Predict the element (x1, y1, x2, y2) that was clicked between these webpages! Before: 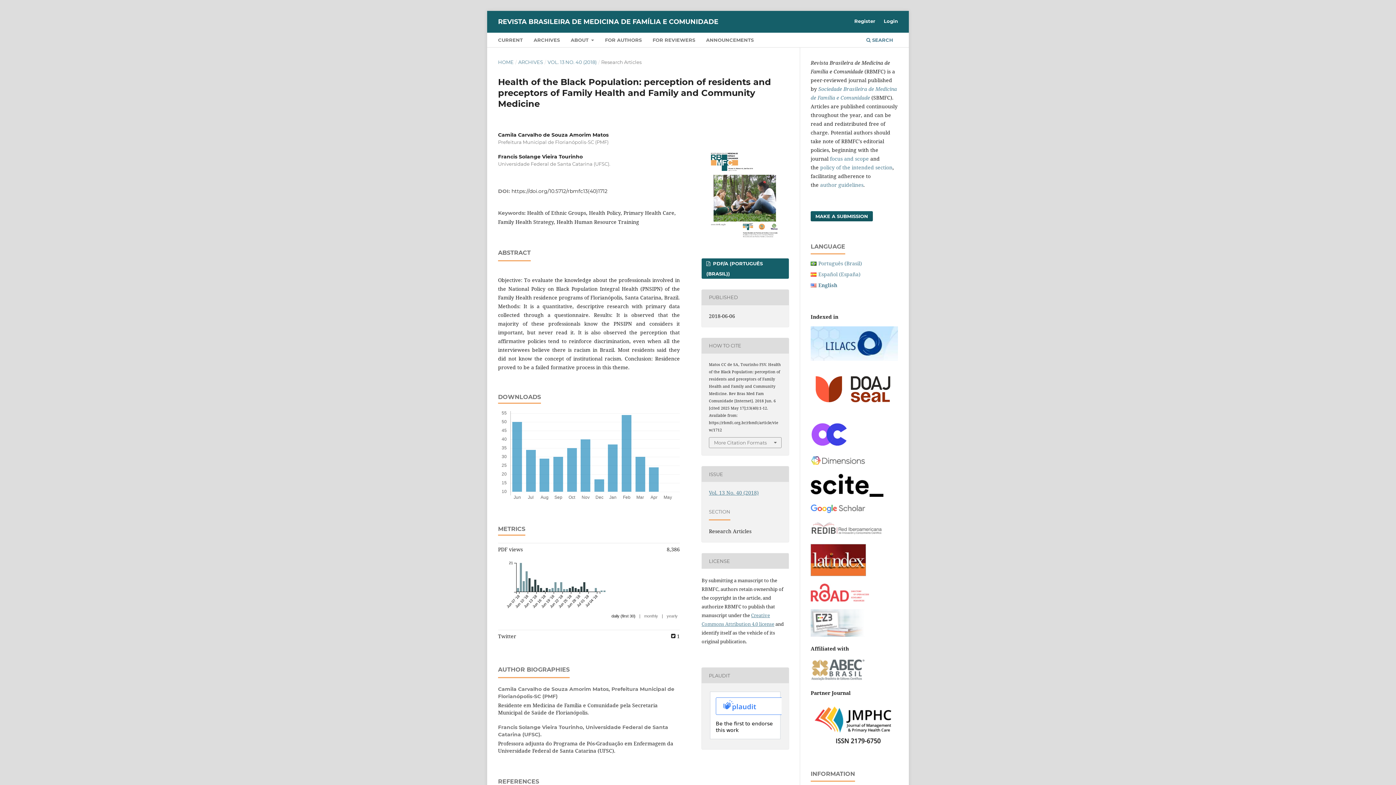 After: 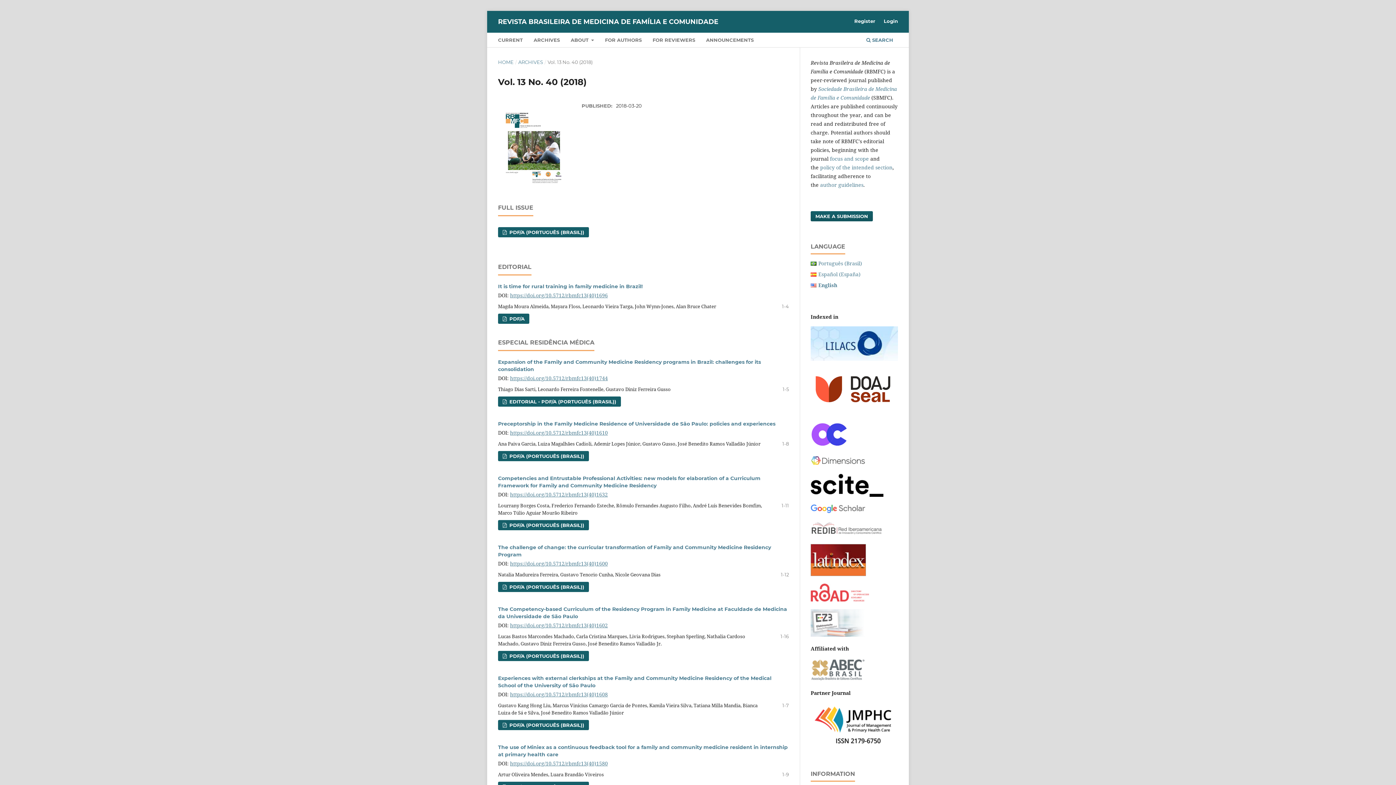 Action: bbox: (709, 489, 758, 496) label: Vol. 13 No. 40 (2018)